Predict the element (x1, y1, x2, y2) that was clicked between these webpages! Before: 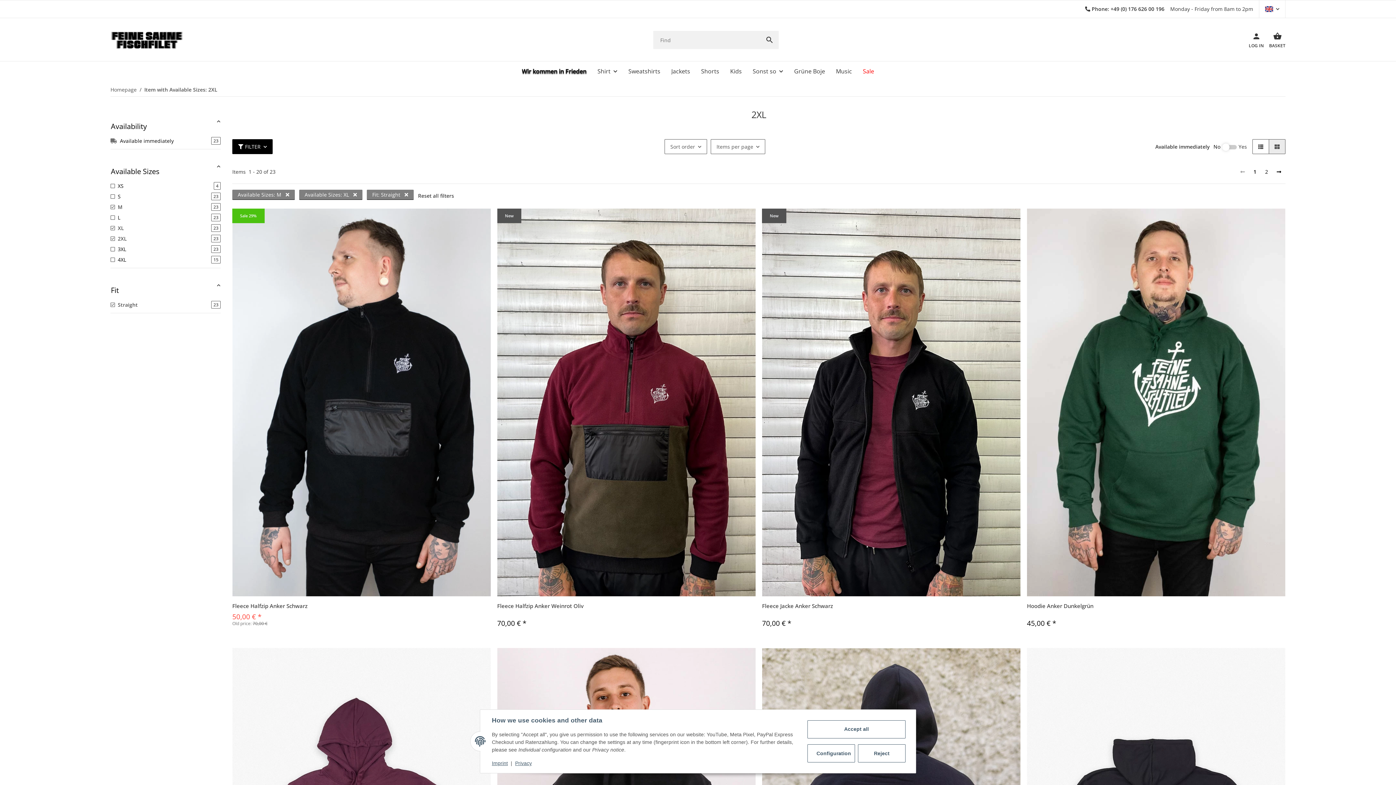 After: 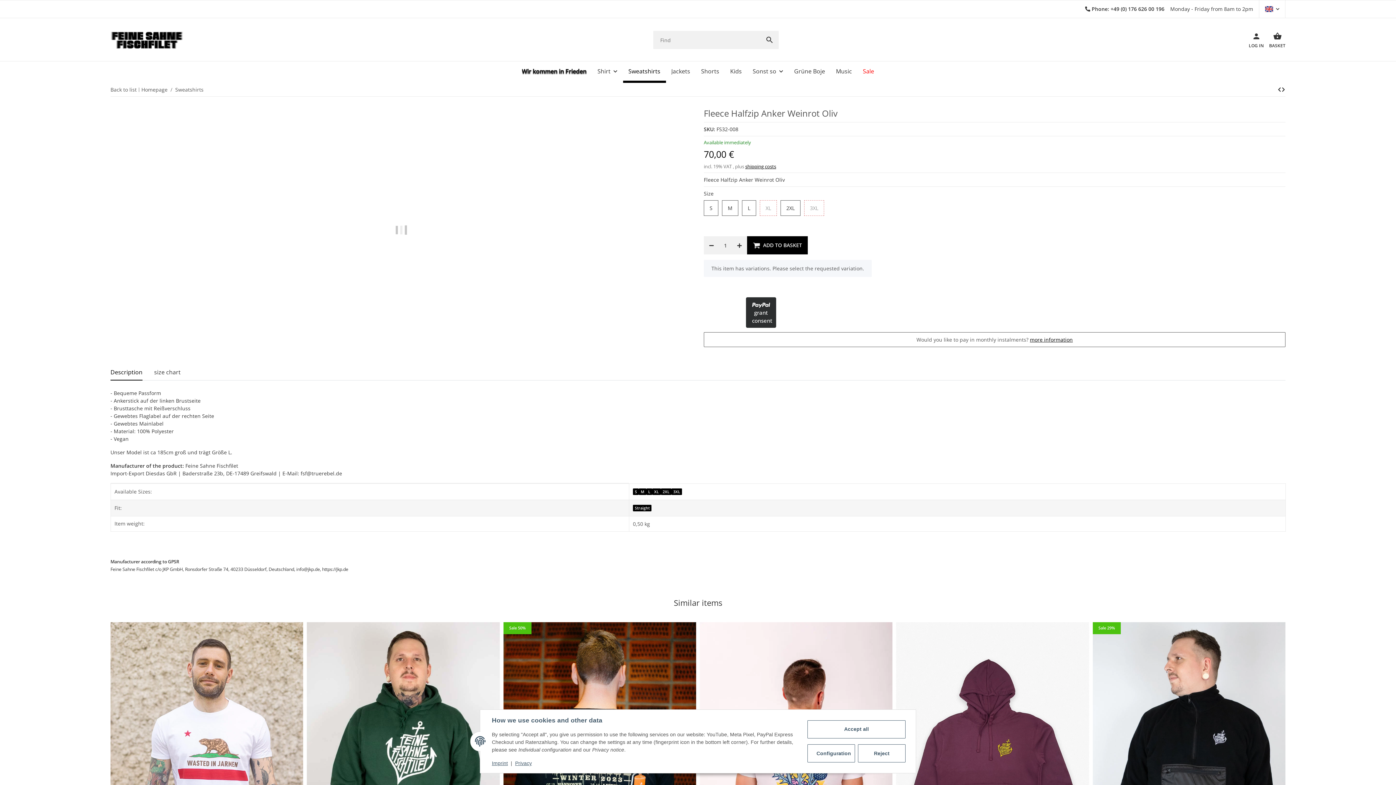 Action: label: Fleece Halfzip Anker Weinrot Oliv bbox: (497, 602, 755, 610)